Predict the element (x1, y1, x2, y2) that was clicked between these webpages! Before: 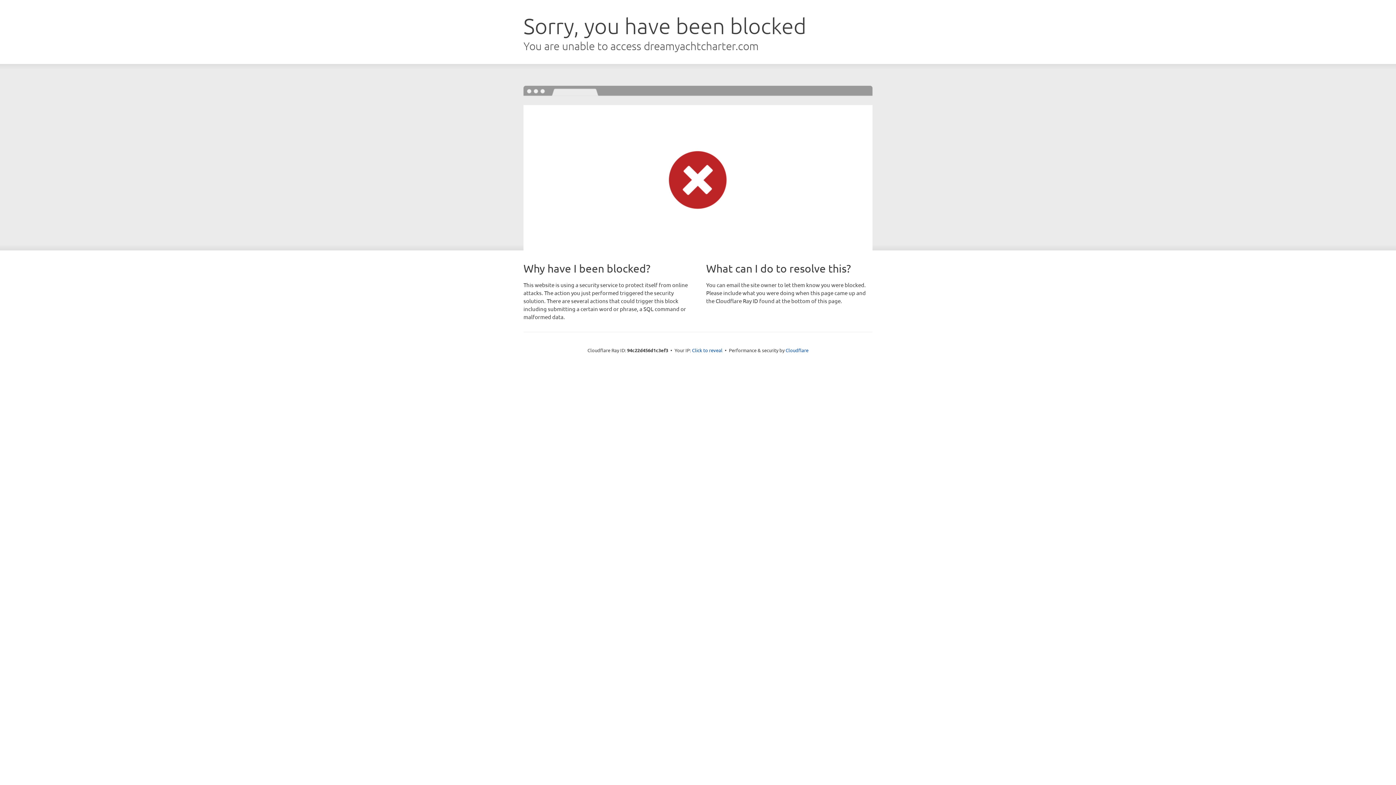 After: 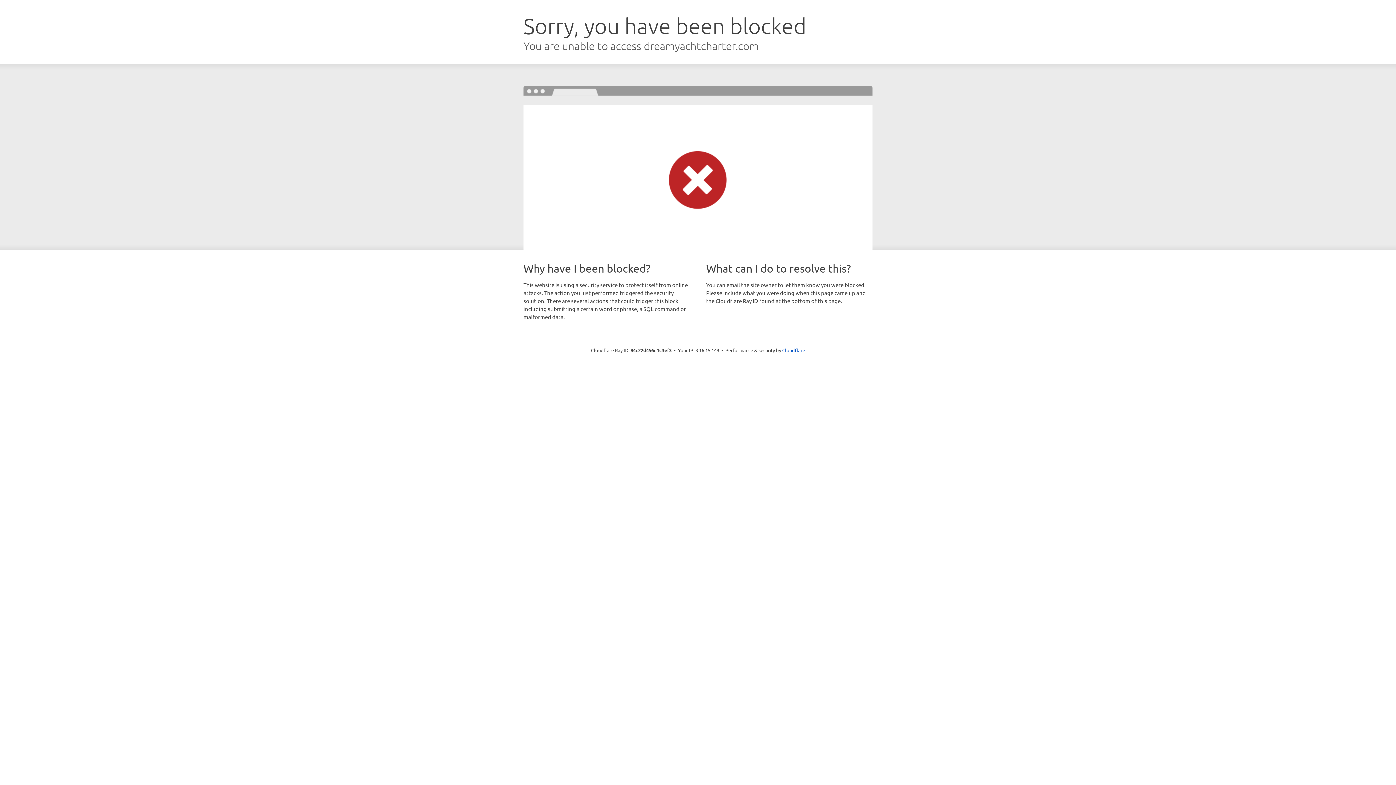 Action: bbox: (692, 346, 722, 353) label: Click to reveal